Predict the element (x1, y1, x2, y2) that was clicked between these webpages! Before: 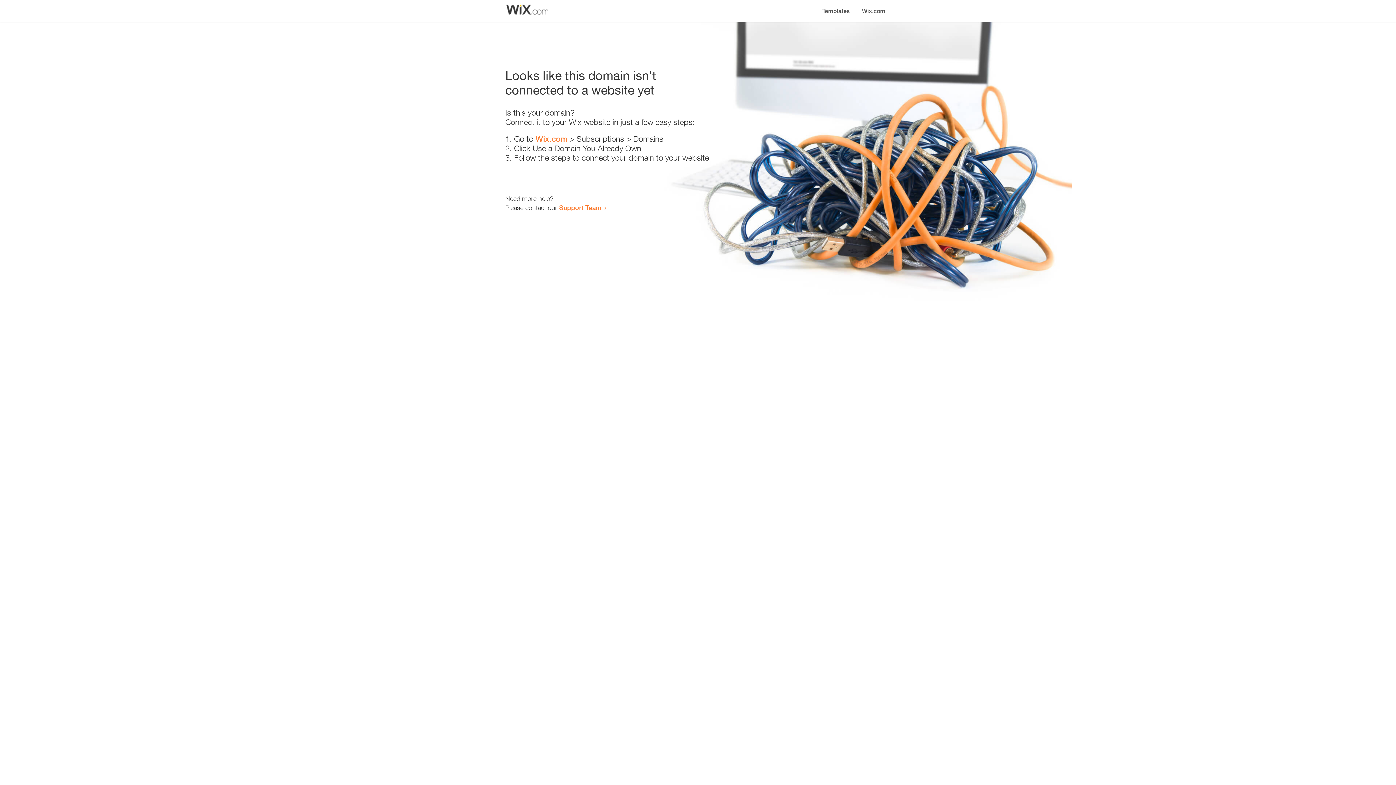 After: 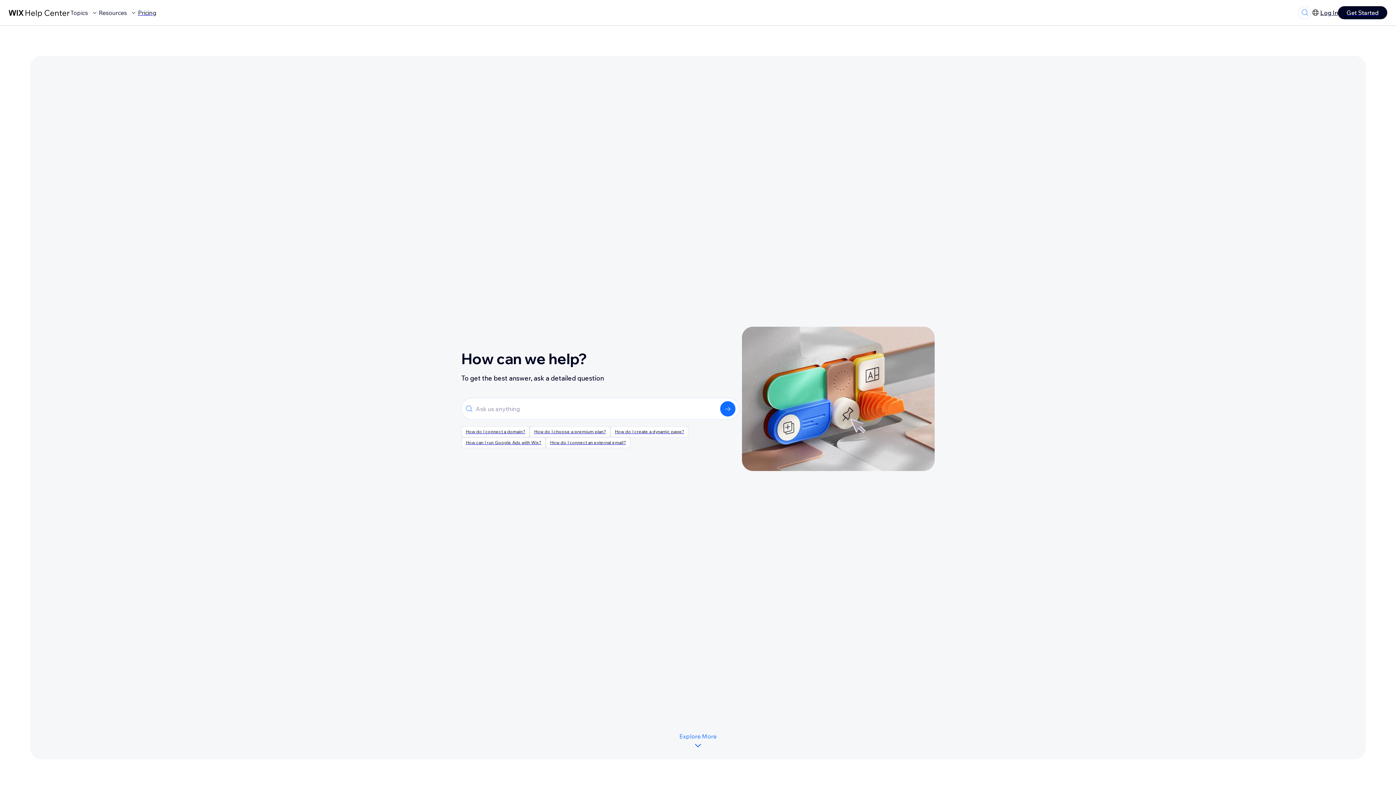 Action: label: Support Team bbox: (559, 203, 601, 211)